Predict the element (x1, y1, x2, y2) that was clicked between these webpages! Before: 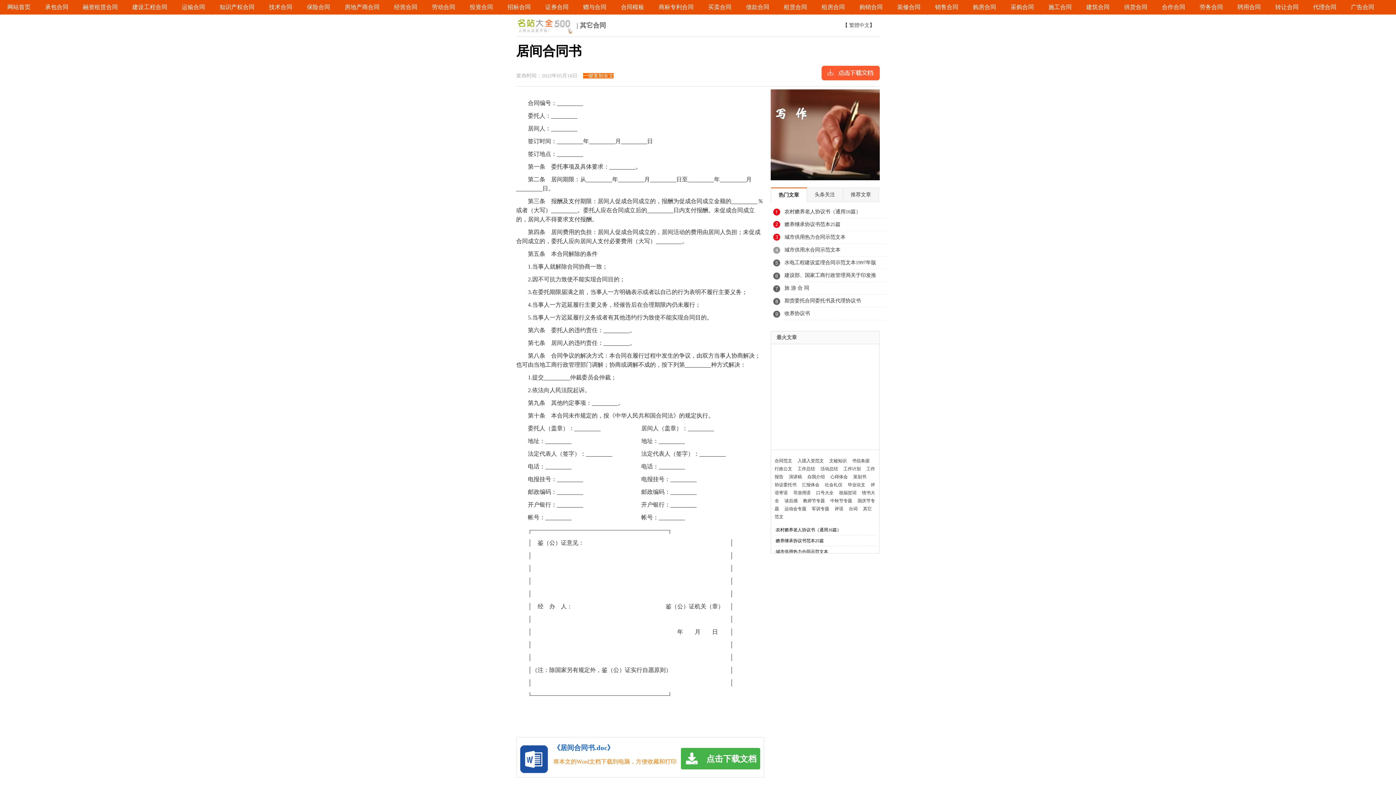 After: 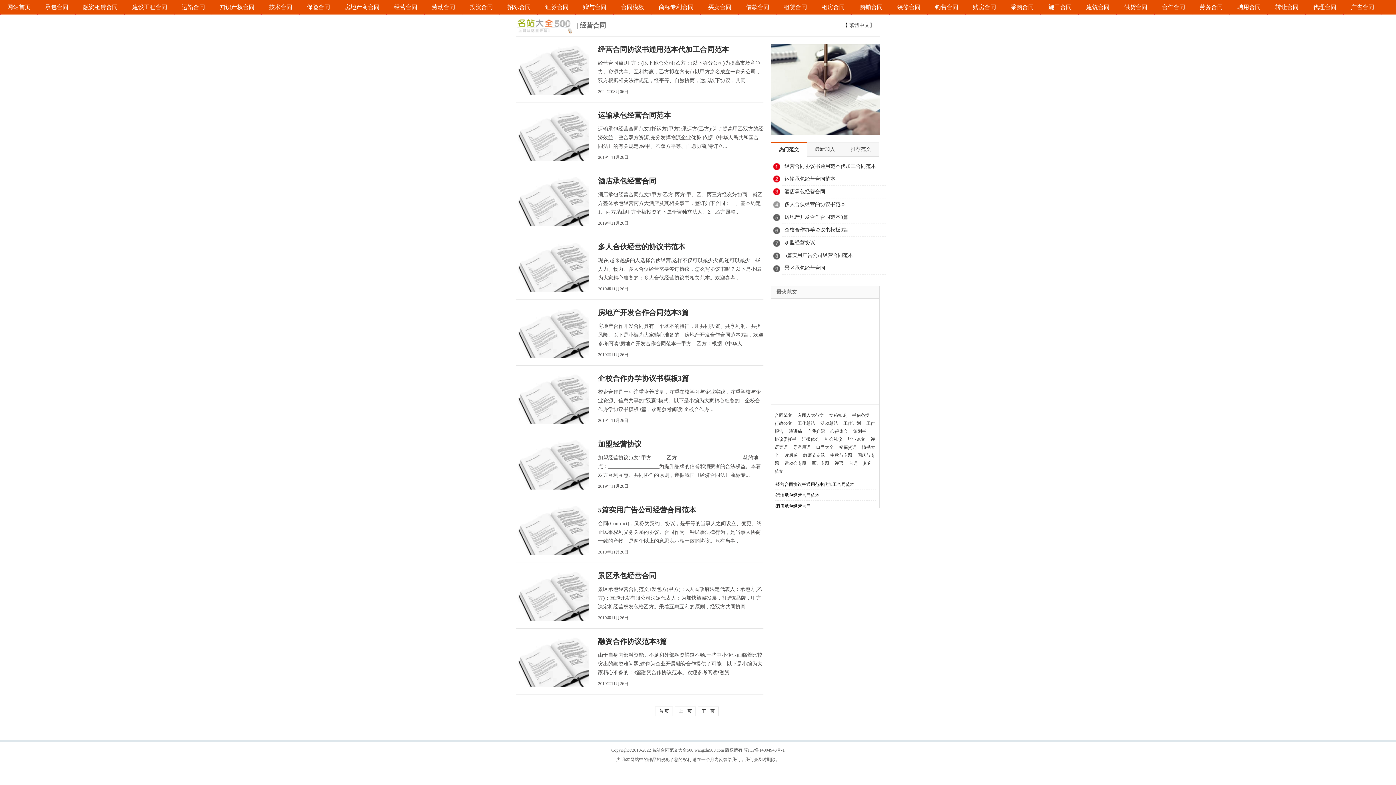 Action: bbox: (386, 0, 424, 14) label: 经营合同